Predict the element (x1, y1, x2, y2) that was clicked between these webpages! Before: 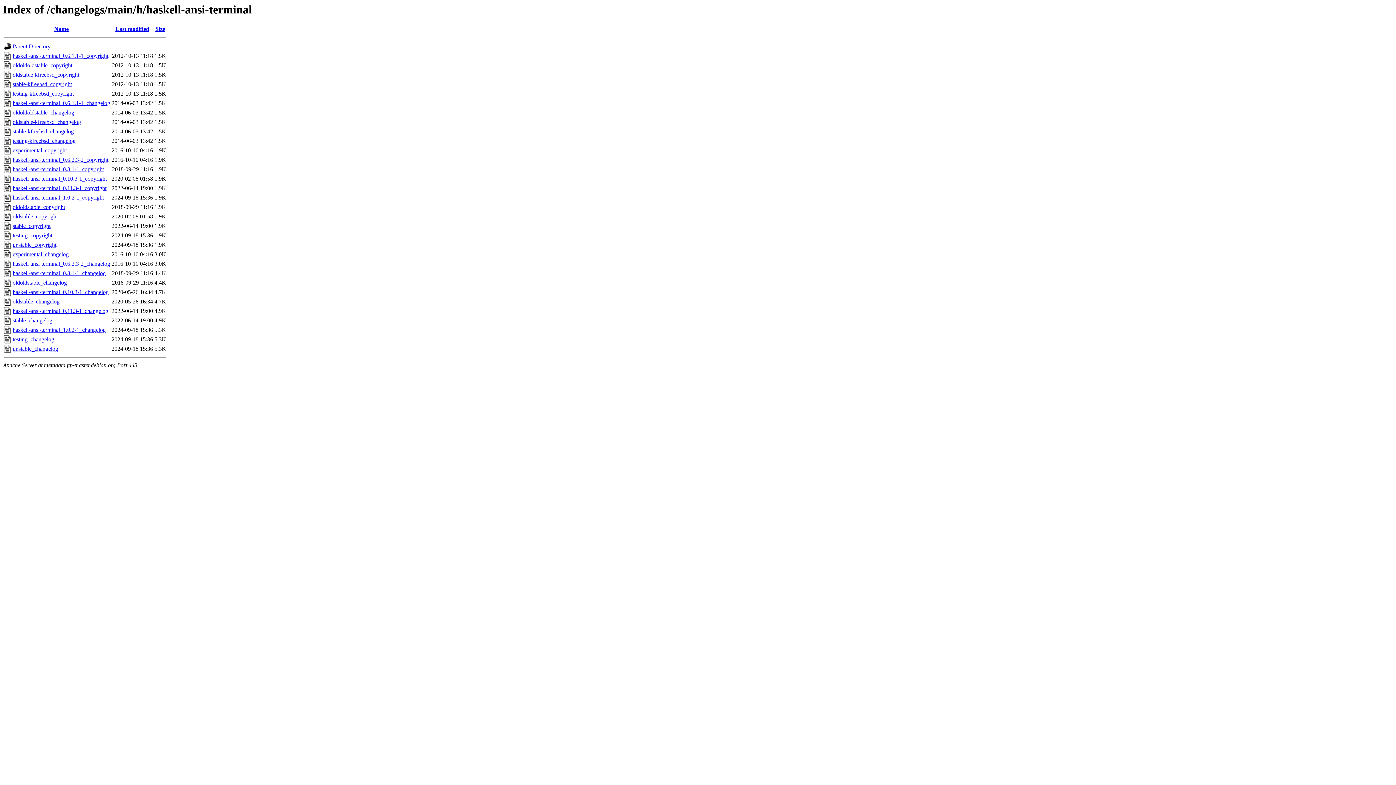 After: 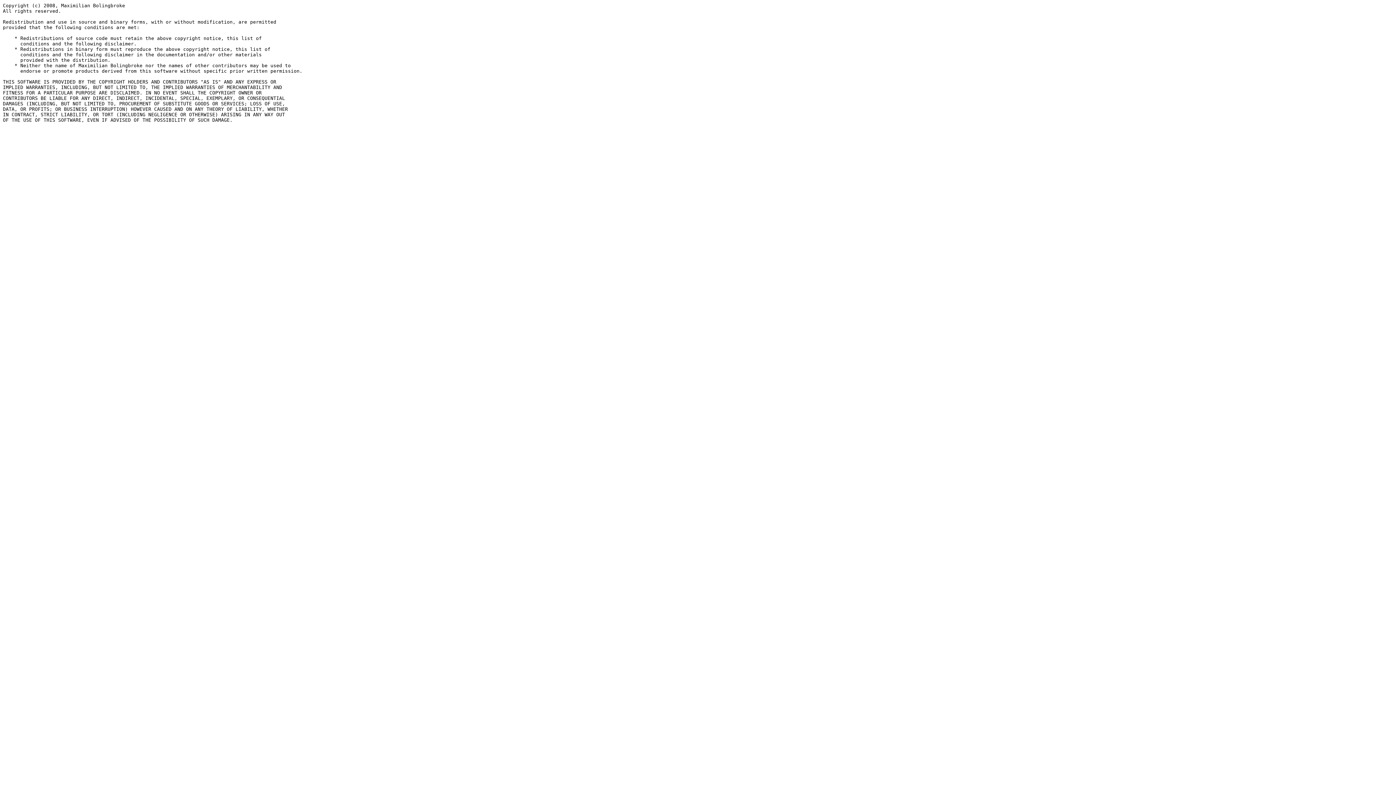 Action: bbox: (12, 90, 73, 96) label: testing-kfreebsd_copyright